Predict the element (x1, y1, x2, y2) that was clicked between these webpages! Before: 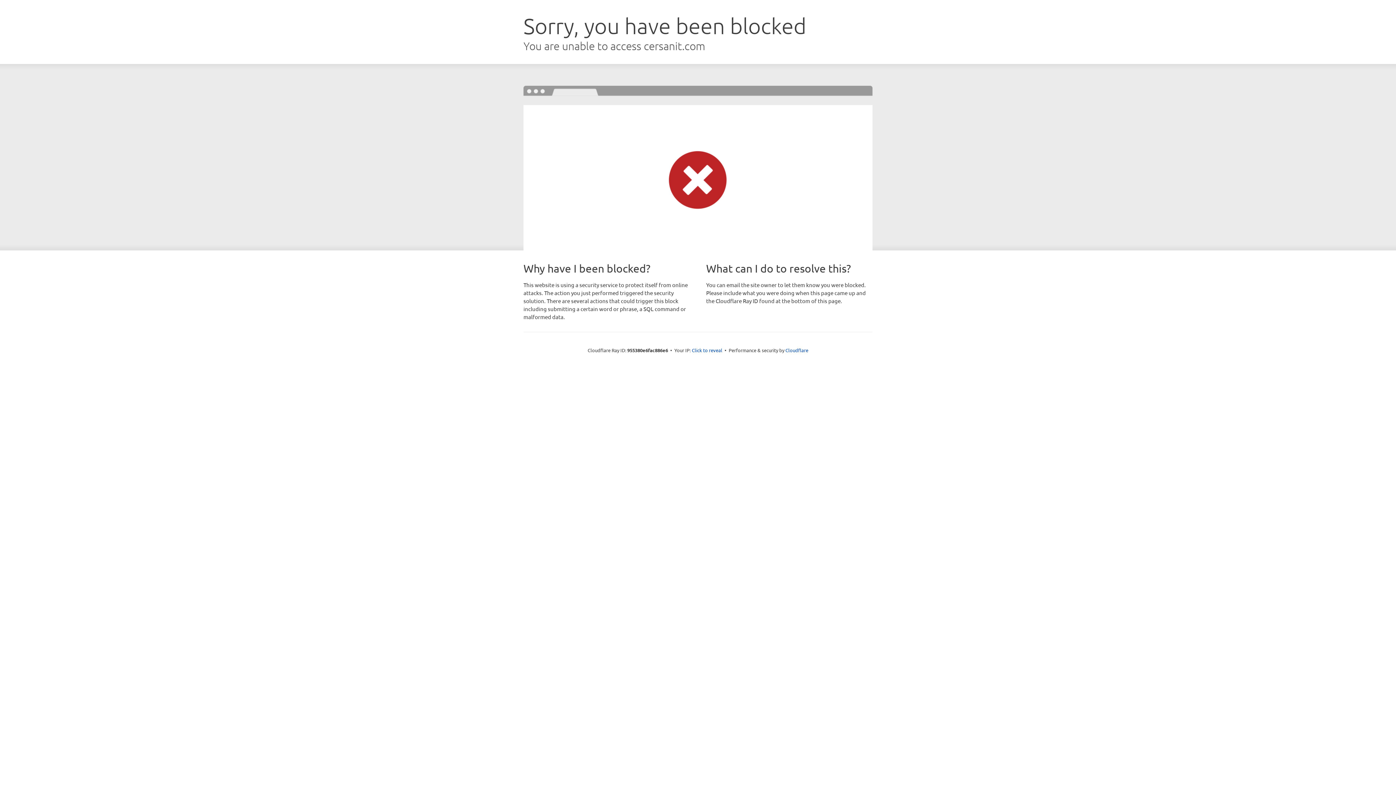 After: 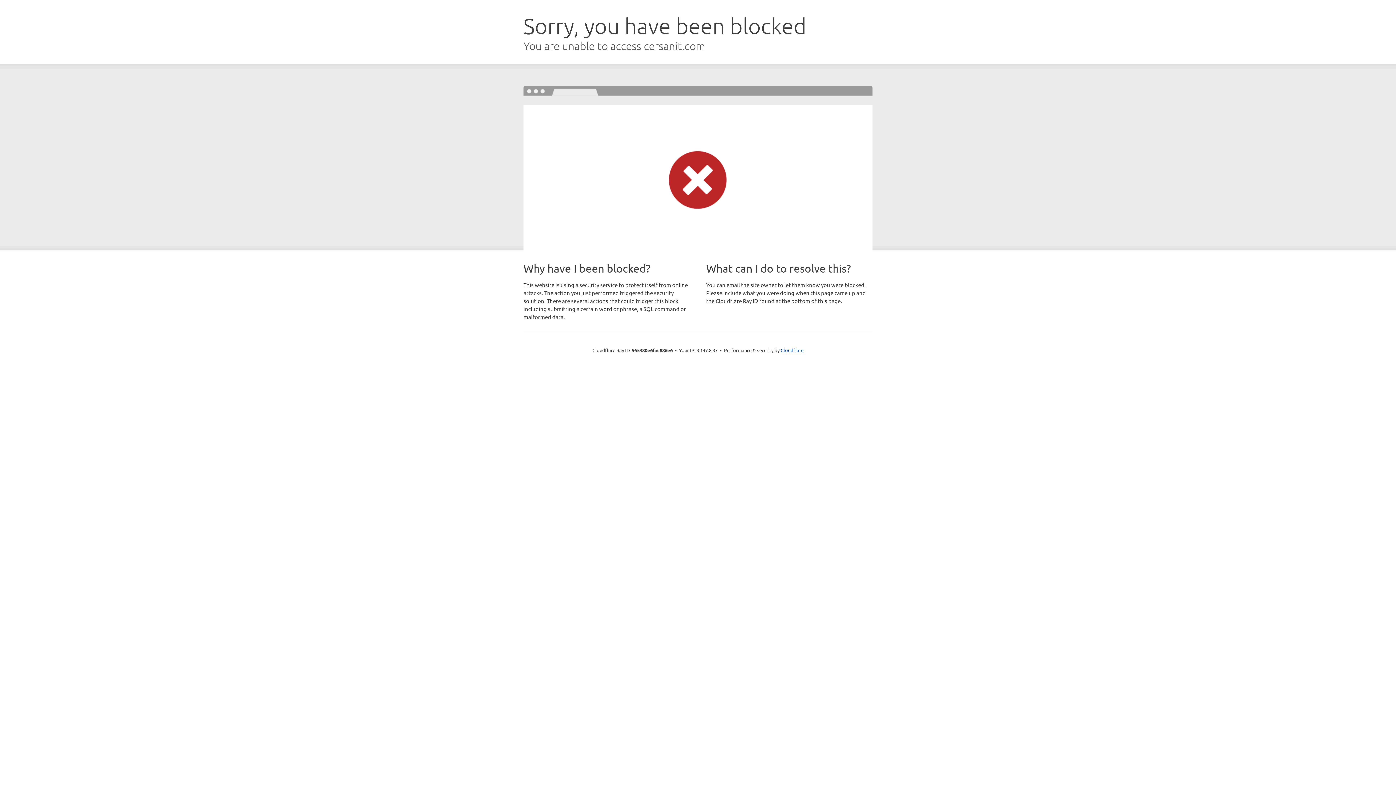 Action: label: Click to reveal bbox: (692, 346, 722, 353)